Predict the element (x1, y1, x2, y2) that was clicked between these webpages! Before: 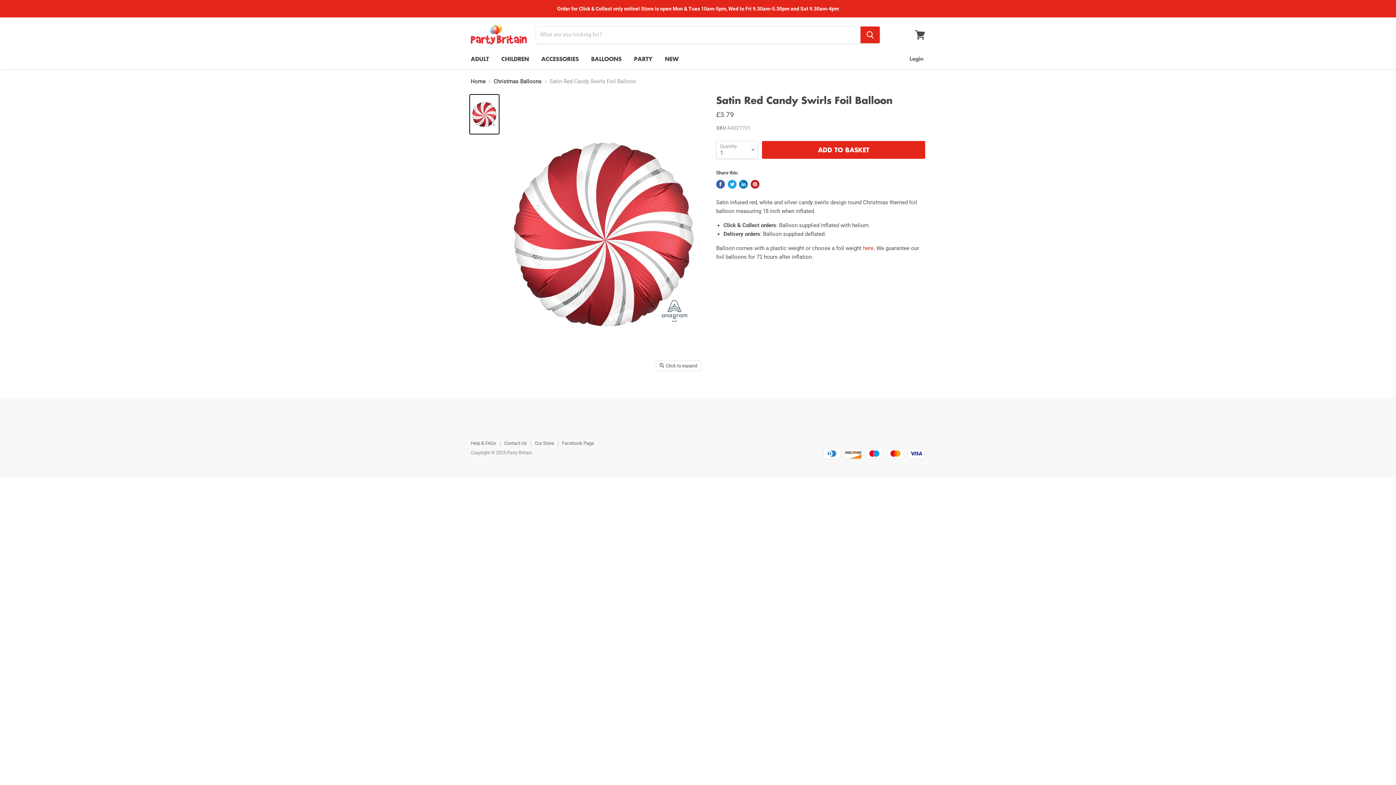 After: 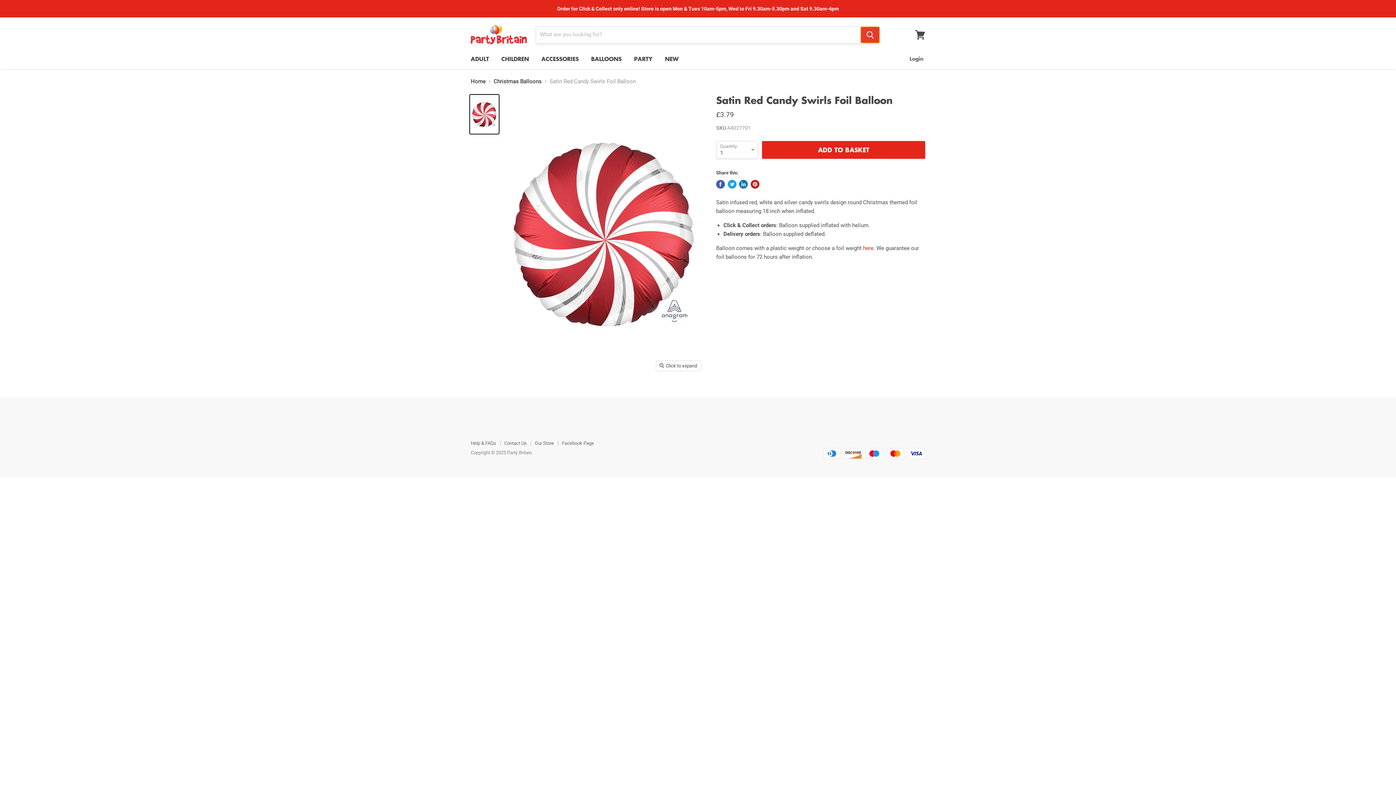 Action: bbox: (860, 26, 880, 43) label: Search